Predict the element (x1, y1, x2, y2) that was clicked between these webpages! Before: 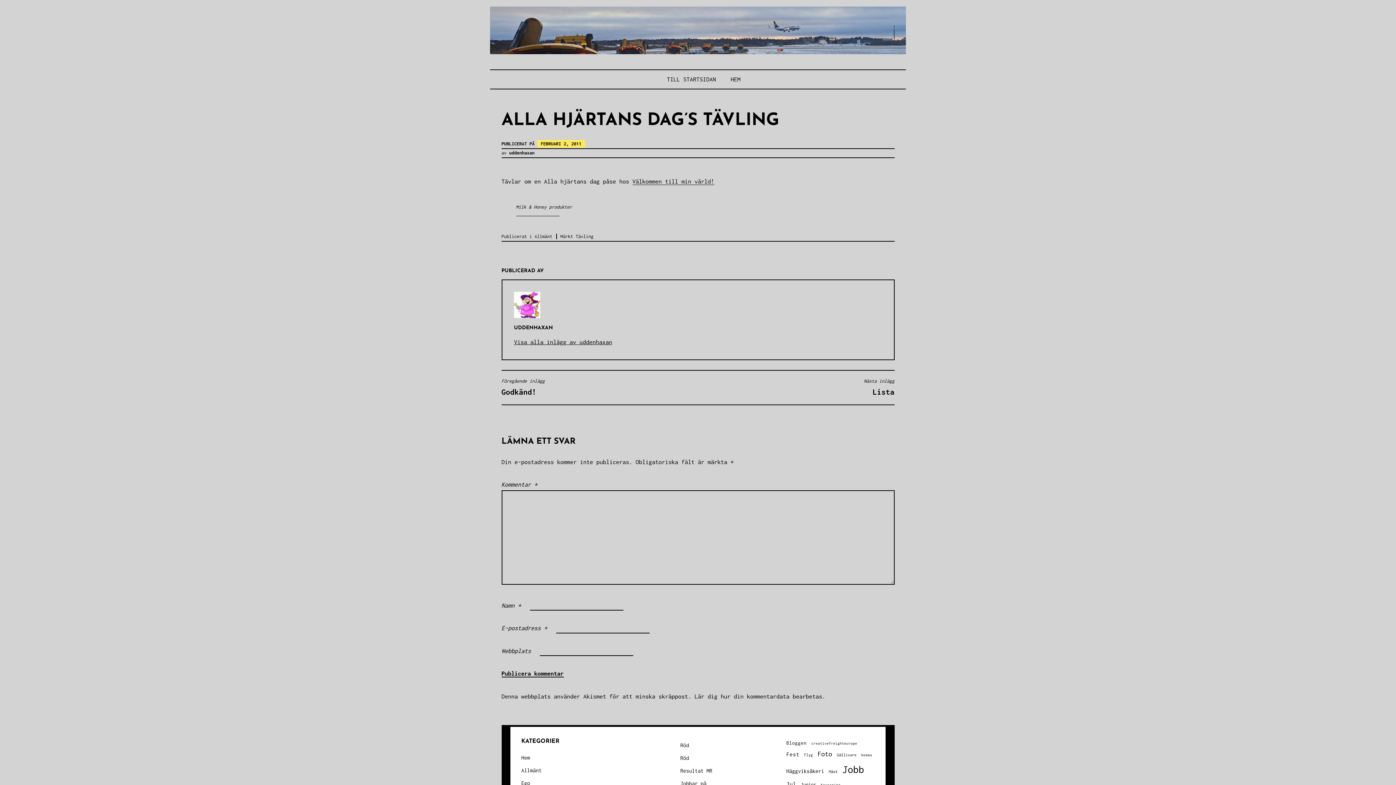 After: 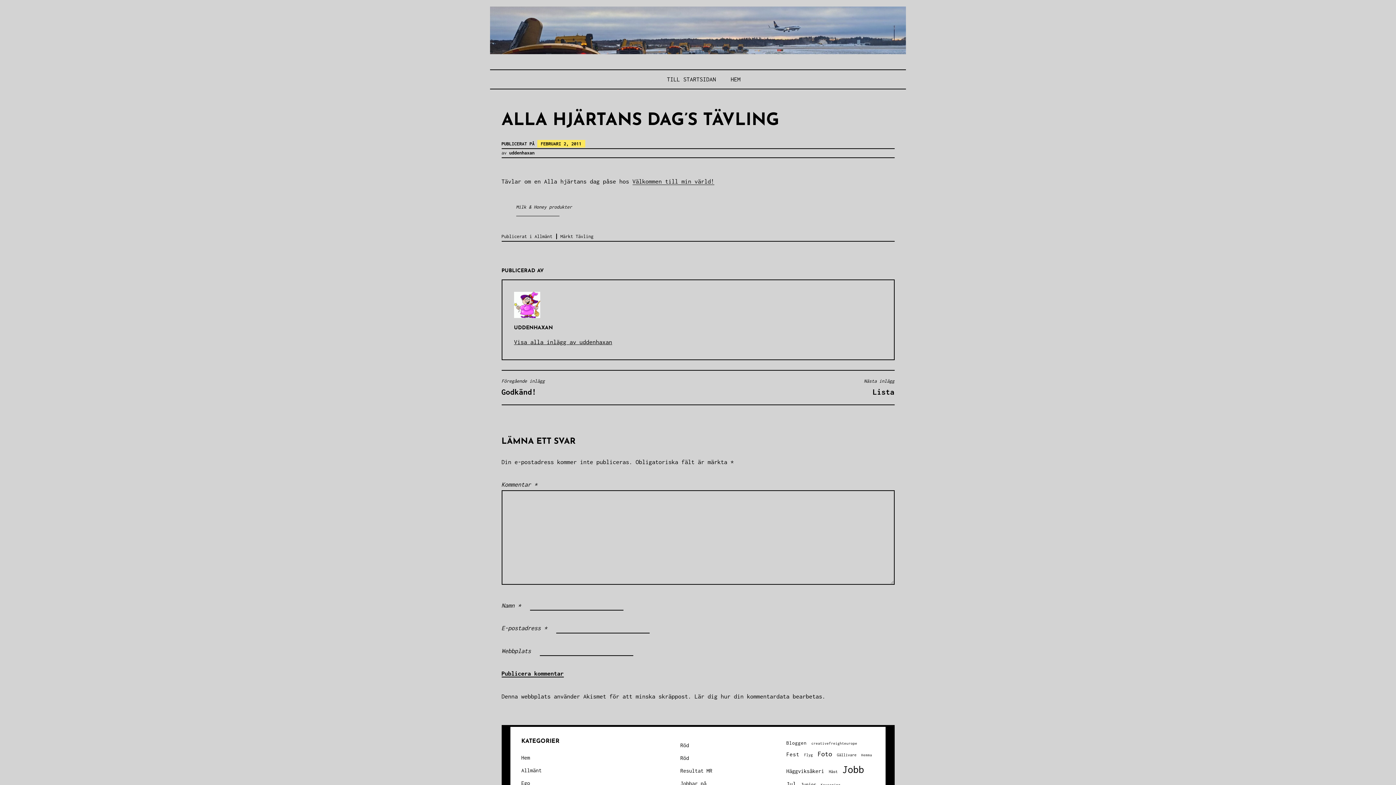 Action: bbox: (694, 693, 822, 699) label: Lär dig hur din kommentardata bearbetas